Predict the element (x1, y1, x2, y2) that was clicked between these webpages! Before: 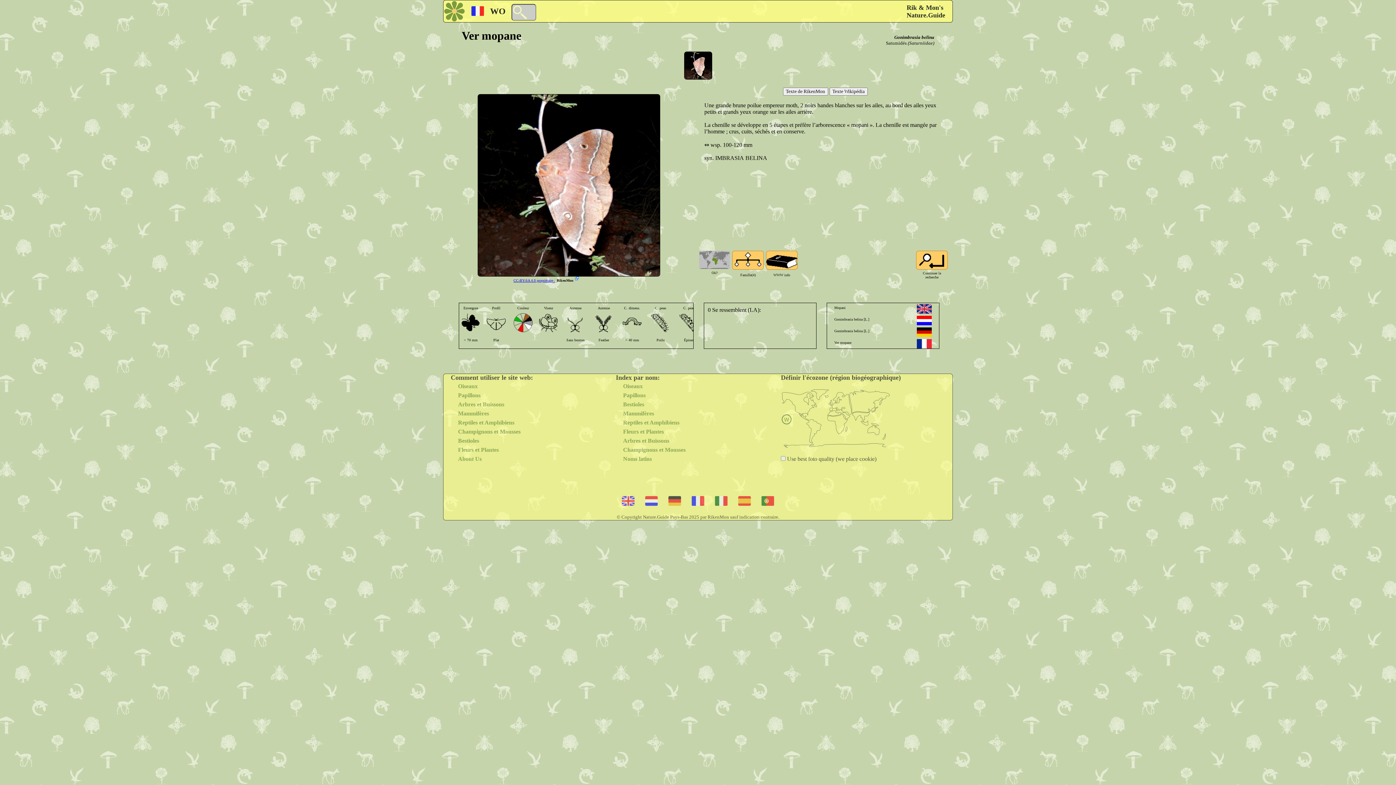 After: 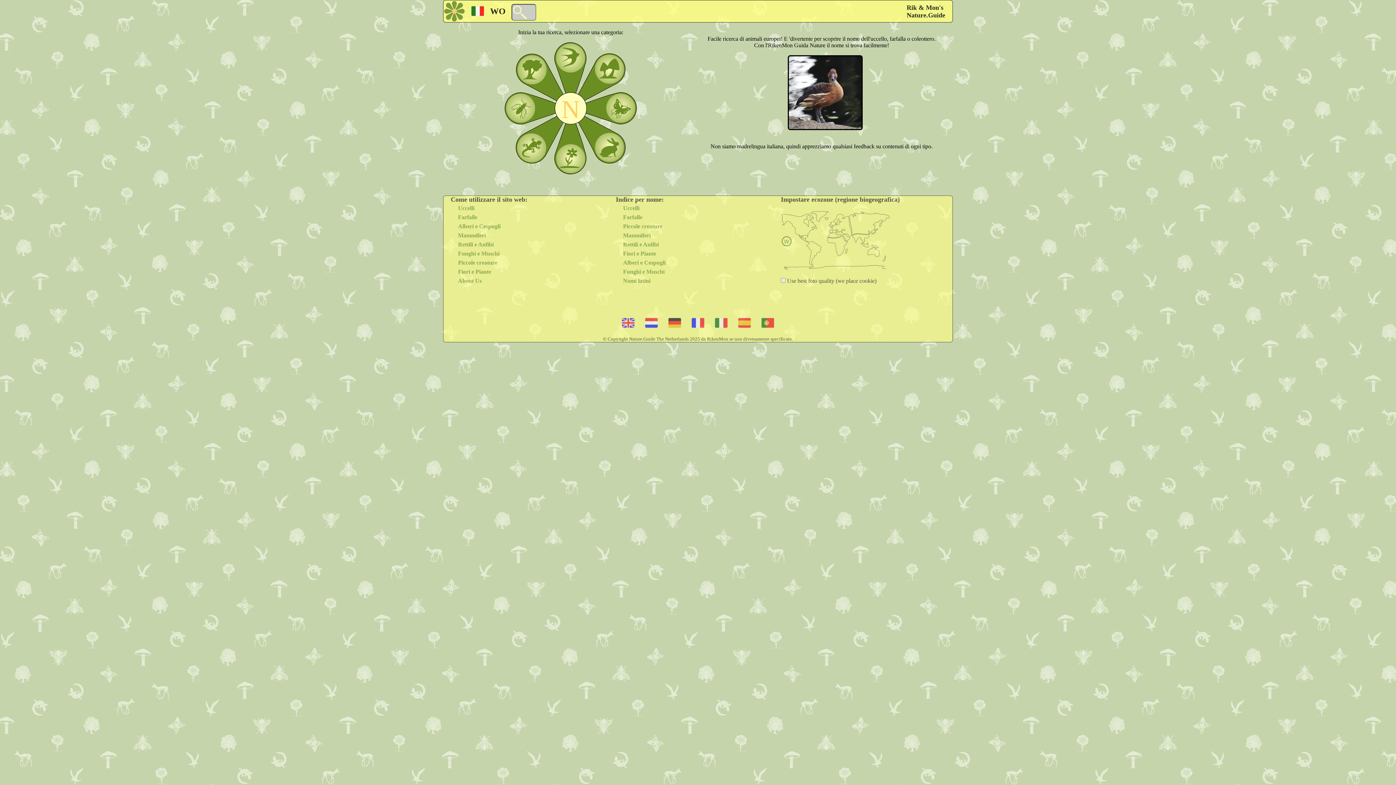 Action: bbox: (710, 507, 732, 513)